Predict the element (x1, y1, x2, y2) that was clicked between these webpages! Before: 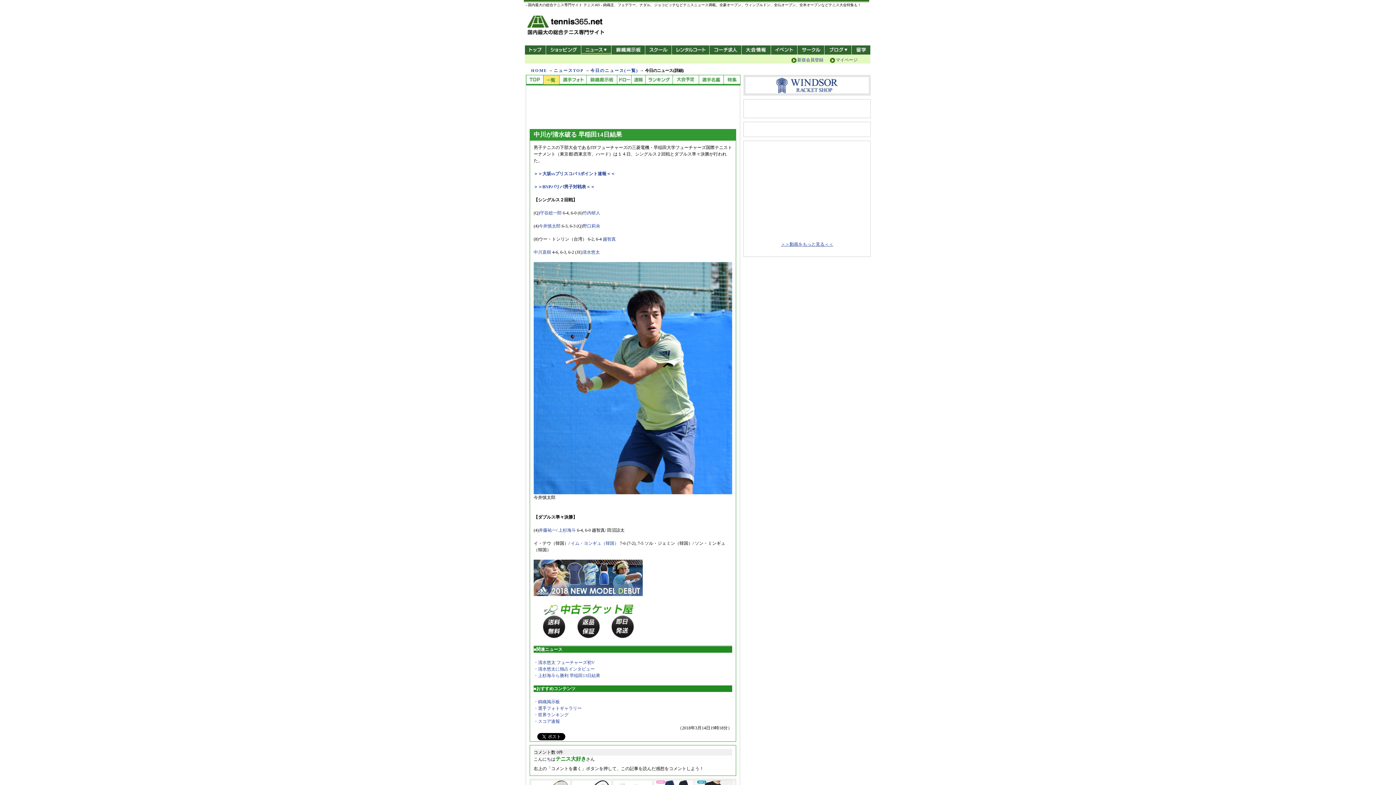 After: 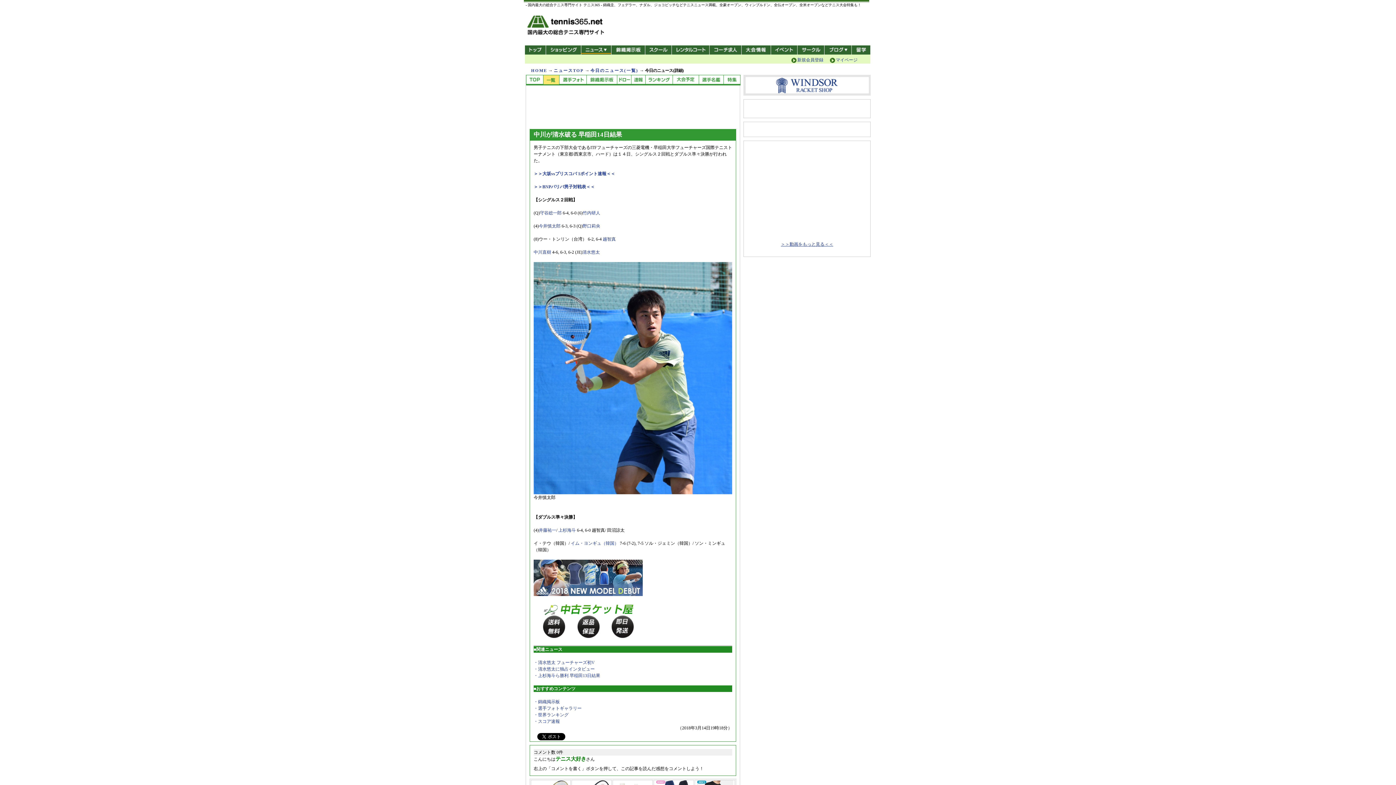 Action: bbox: (743, 91, 870, 96)